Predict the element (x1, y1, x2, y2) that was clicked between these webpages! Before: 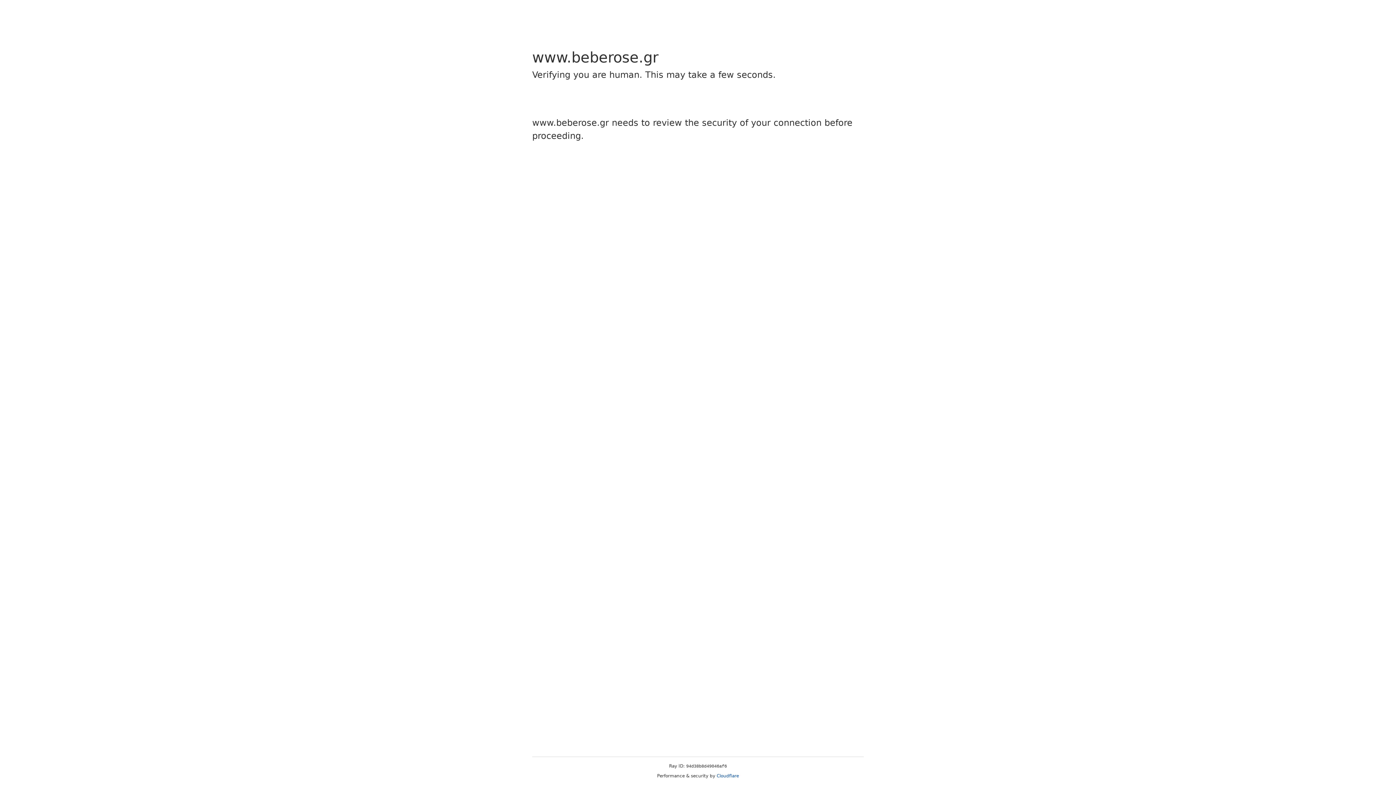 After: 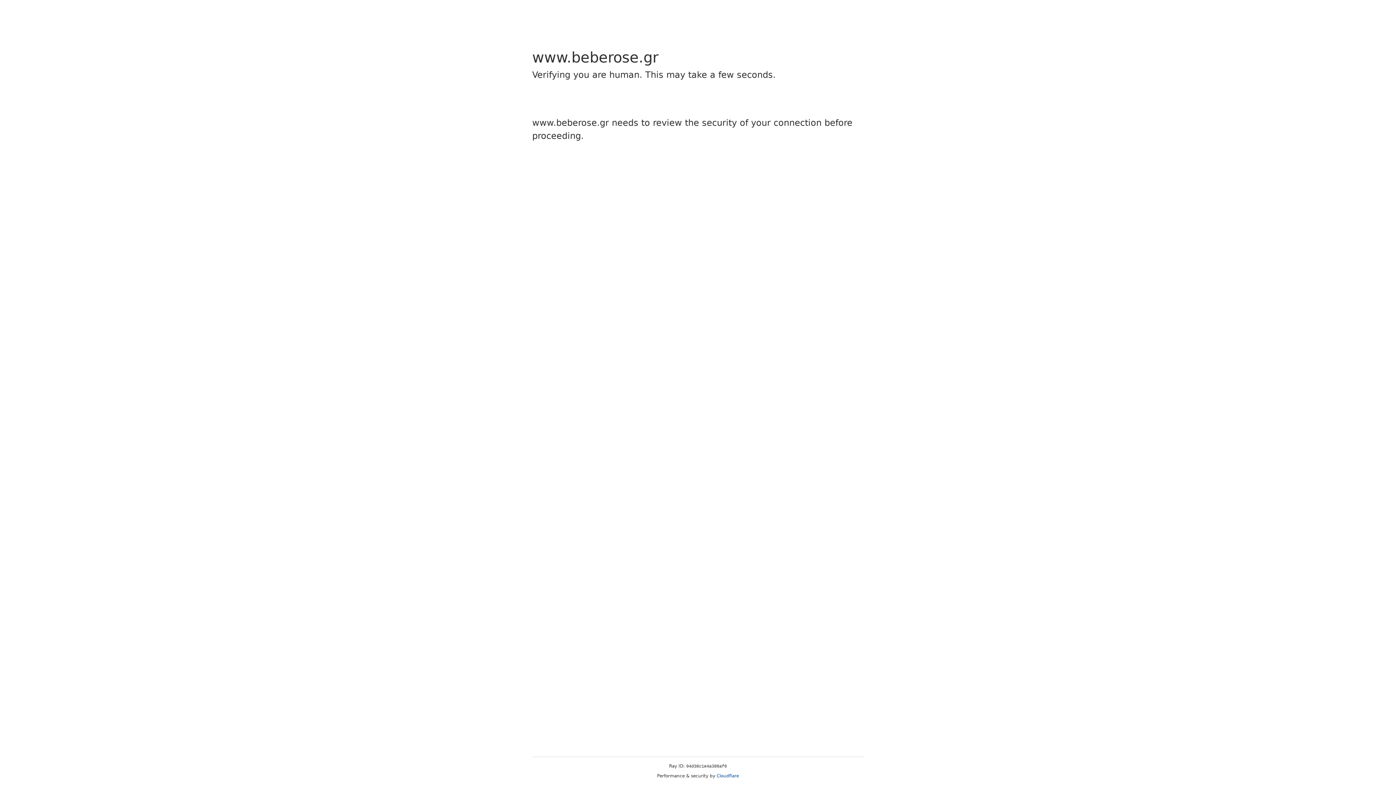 Action: label: Cloudflare bbox: (716, 773, 739, 778)